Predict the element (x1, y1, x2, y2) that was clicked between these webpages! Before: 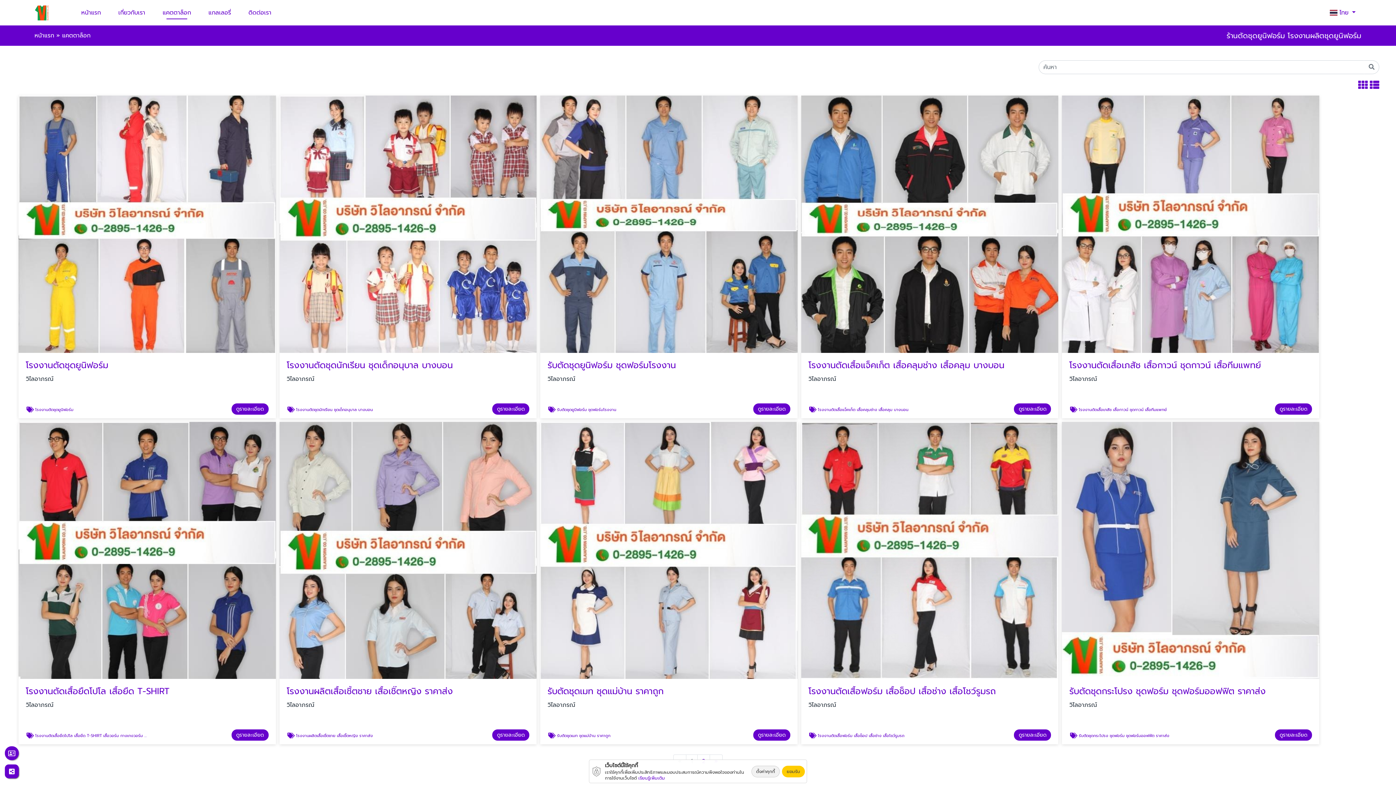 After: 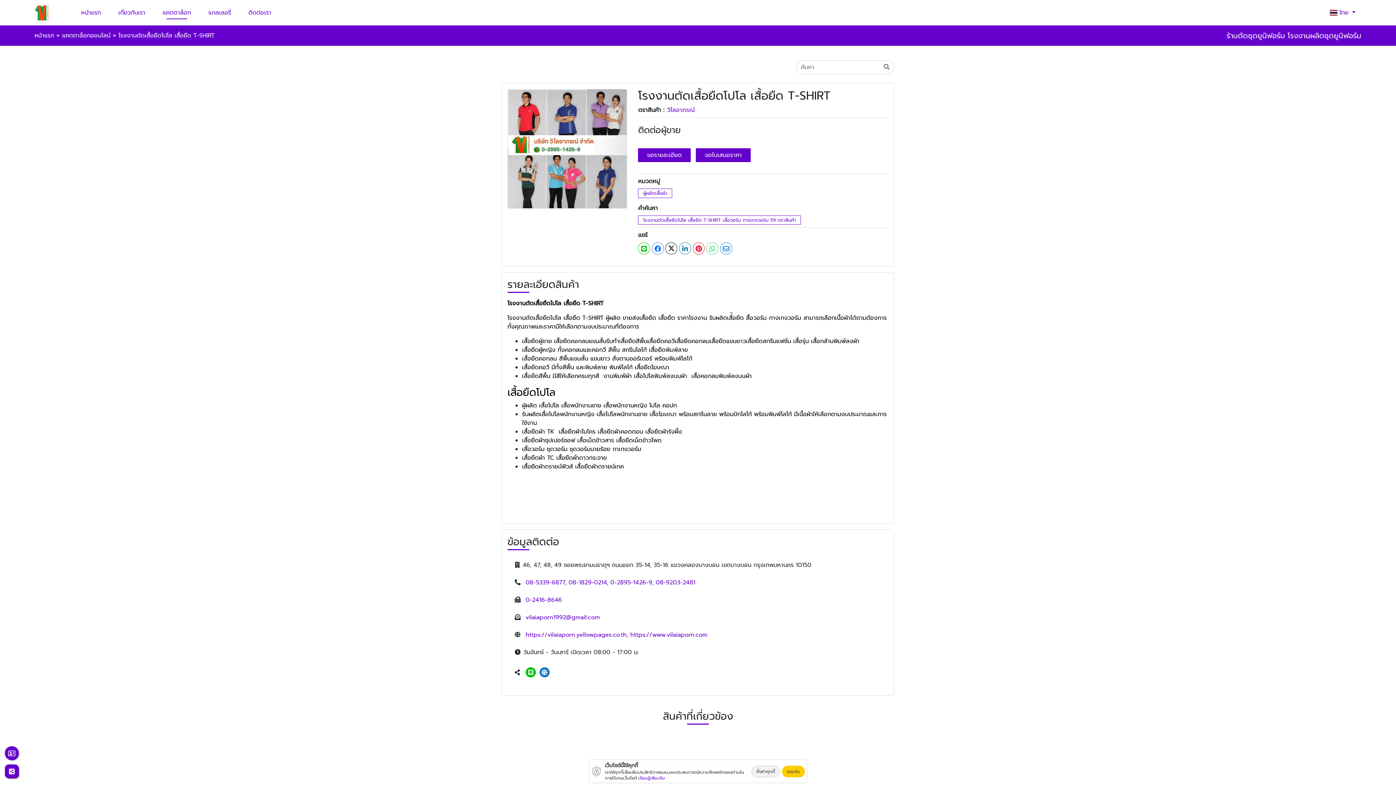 Action: bbox: (18, 422, 275, 741) label: ผู้ผลิตเสื้อผ้า
โรงงานตัดเสื้อยืดโปโล เสื้อยืด T-SHIRT

วิไลอาภรณ์

โรงงานตัดเสื้อยืดโปโล เสื้อยืด T-SHIRT โรงงานตัดเสื้อยืดโปโล เสื้อยืด T-SHIRT ผู้ผลิต ขายส่งเสื้อยืด เสื้อยืด ราคาโรงงาน รับผลิตเสื่้อยืด สื้อวอร์ม กางเกงวอร์ม สามารถเลือกเนื้อผ้าได้ตามต้องการทั้งคุณภาพและราคามีให้เลือกตามงบประมาณที่ต้องการ เสื้อยืดผู้ชาย เสื้อยืดคอกลมแขนสั้นรับทำเสื้อยืดสีพื้นเสื้อยืดคอวีเสื้อยืดคอกลมเสื้อยืดแขนยาวเสื้อยืดสกรีนแฟชั่น เสื้อรุ่น เสื้อกล้ามพิมพ์ลงผ้า เสื้อยืดผู้หญิง ทั้งคอกลมและคอกวี สีพื้น สกรีนโลโก้ เสื้อยืดพิมพ์ลาย เสื้อยืดคอกลม สีพื้นแขนสั้น แขนยาว สั่งตามออร์เดอร์ พร้อมพิมพ์โลโก้ เสื้อยืดคอวี มีทั้งสีพื้น และพิมพ์ลาย พิมพ์โลโก้ เสื้อยืดโฆษณา เสื้อยืดสีพื้น มีสีให้เลือกครบทุกสี  งานพิมพ์ผ้า เสื้อโปโลพิมพ์ลงบนผ้า  เสื้อคอกลมพิมพ์ลงบนผ้า เสื้อยืดโปโล ผู้ผลิต เสื้อโปโล เสื้อพนักงานชาย เสื้อพนักงานหญิง โปโล คอปก รับผลิตเสื้อโปโลพนักงานหญิง เสื้อโปโลพนักงานชาย เสื้อโฆษณา พร้อมสกรีนลาย พร้อมปักโลโก้ พร้อมพิมพ์โลโก้ มีเนื้อผ้าให้เลือกตามงบประมาณและการใช้งาน เสื้อยืดผ้า TK  เสื้อยืดผ้าไมโคร เสื้อยืดผ้าคอตตอน เสื้อยืดผ้ารังผึ้ง เสื้อยืดผ้าซุปเปอร์ซอฟ เสื้อเม็ดข้าวสาร เสื้อยืดเม็ดข้าวโพด เสื้อวอร์ม ชุดวอร์ม ชุดวอร์มนายร้อย กาเกงวอร์ม เสื้อยืดผ้า TC เสื้อยืดผ้่าดาวกระจาย เสื้อยืดผ้าดรายน์ฟิวส์ เสื้อยืดผ้าดรายน์เทค      

 โรงงานตัดเสื้อยืดโปโล เสื้อยืด T-SHIRT เสื้อวอร์ม กางเกงวอร์ม 59 ตราสินค้า

ดูรายละเอียด